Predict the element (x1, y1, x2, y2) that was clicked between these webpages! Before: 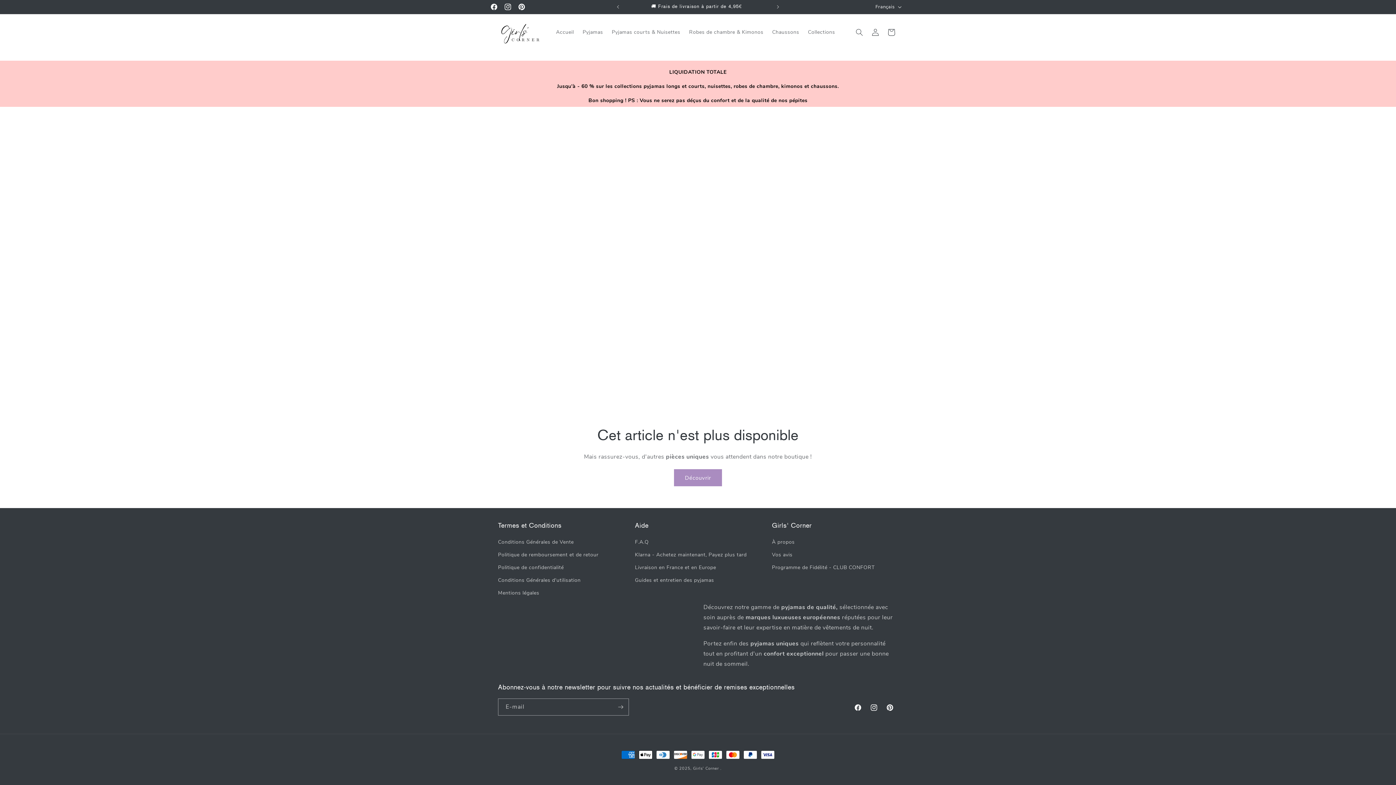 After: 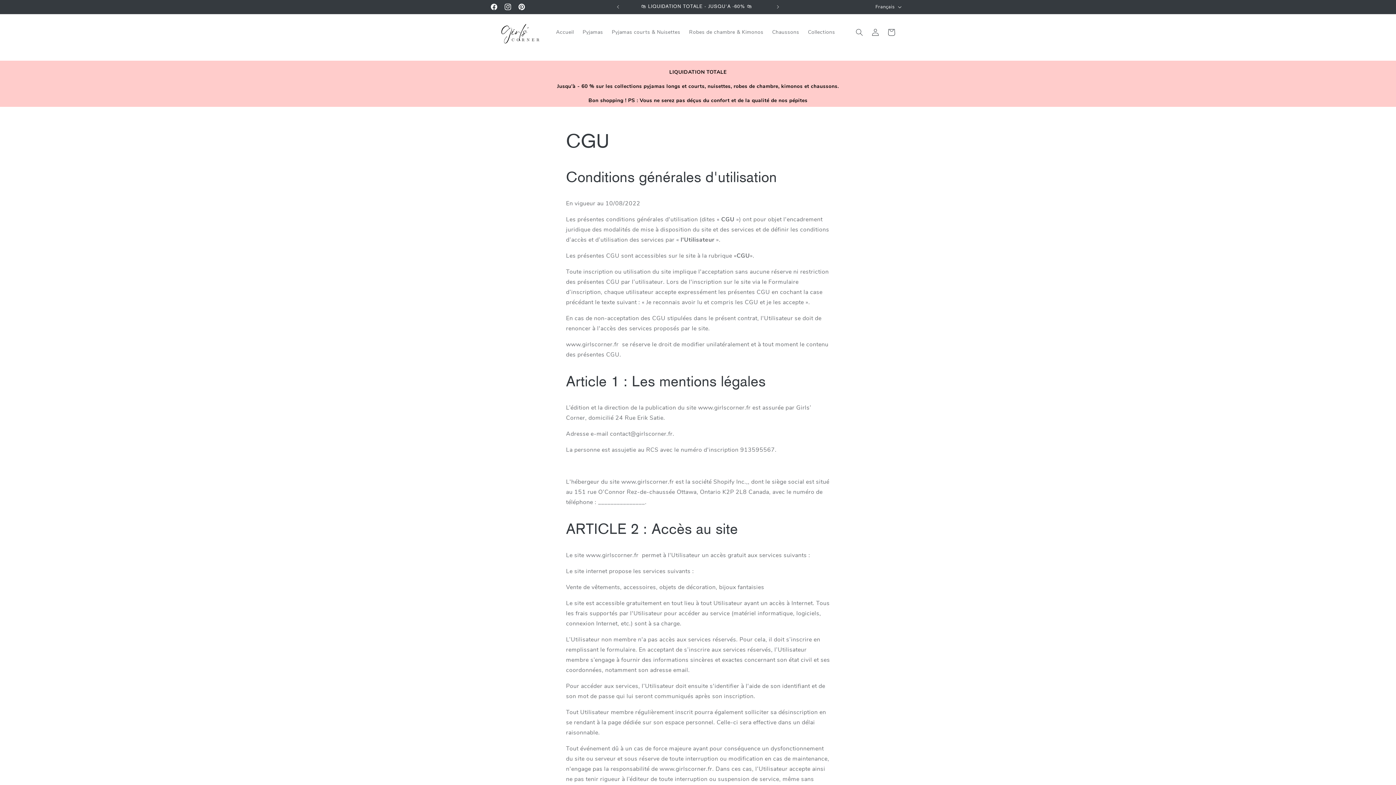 Action: bbox: (498, 574, 580, 586) label: Conditions Générales d'utilisation